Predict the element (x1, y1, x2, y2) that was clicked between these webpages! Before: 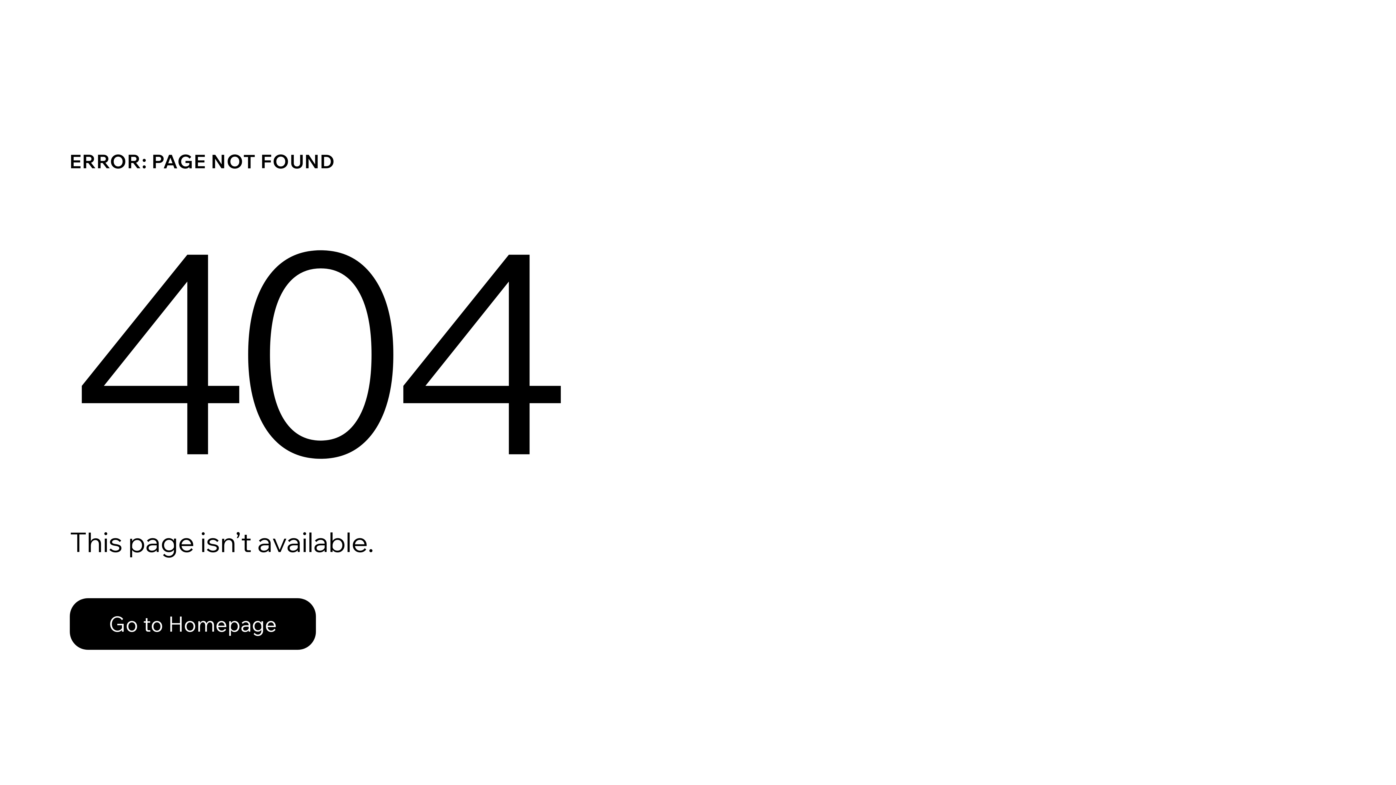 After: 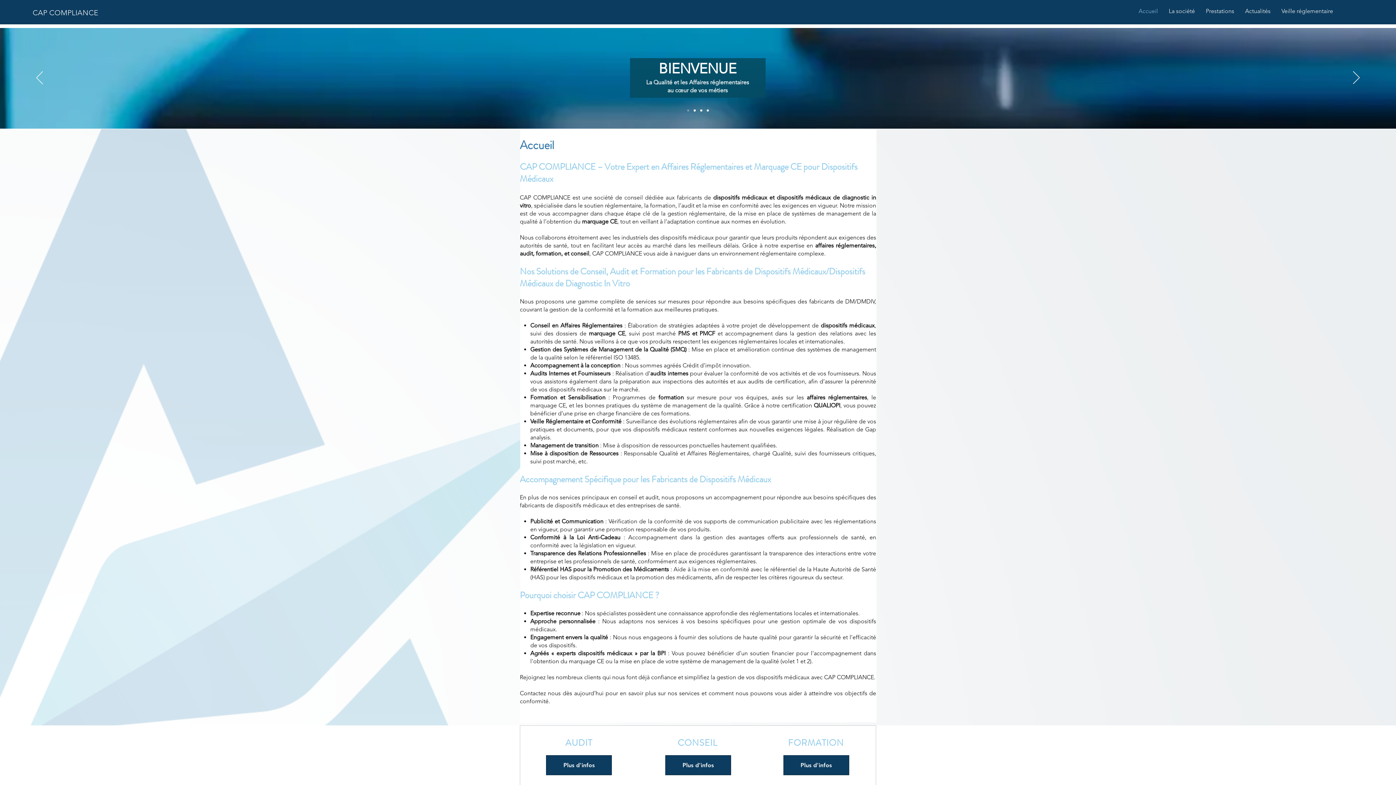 Action: bbox: (69, 582, 768, 659) label: Go to Homepage